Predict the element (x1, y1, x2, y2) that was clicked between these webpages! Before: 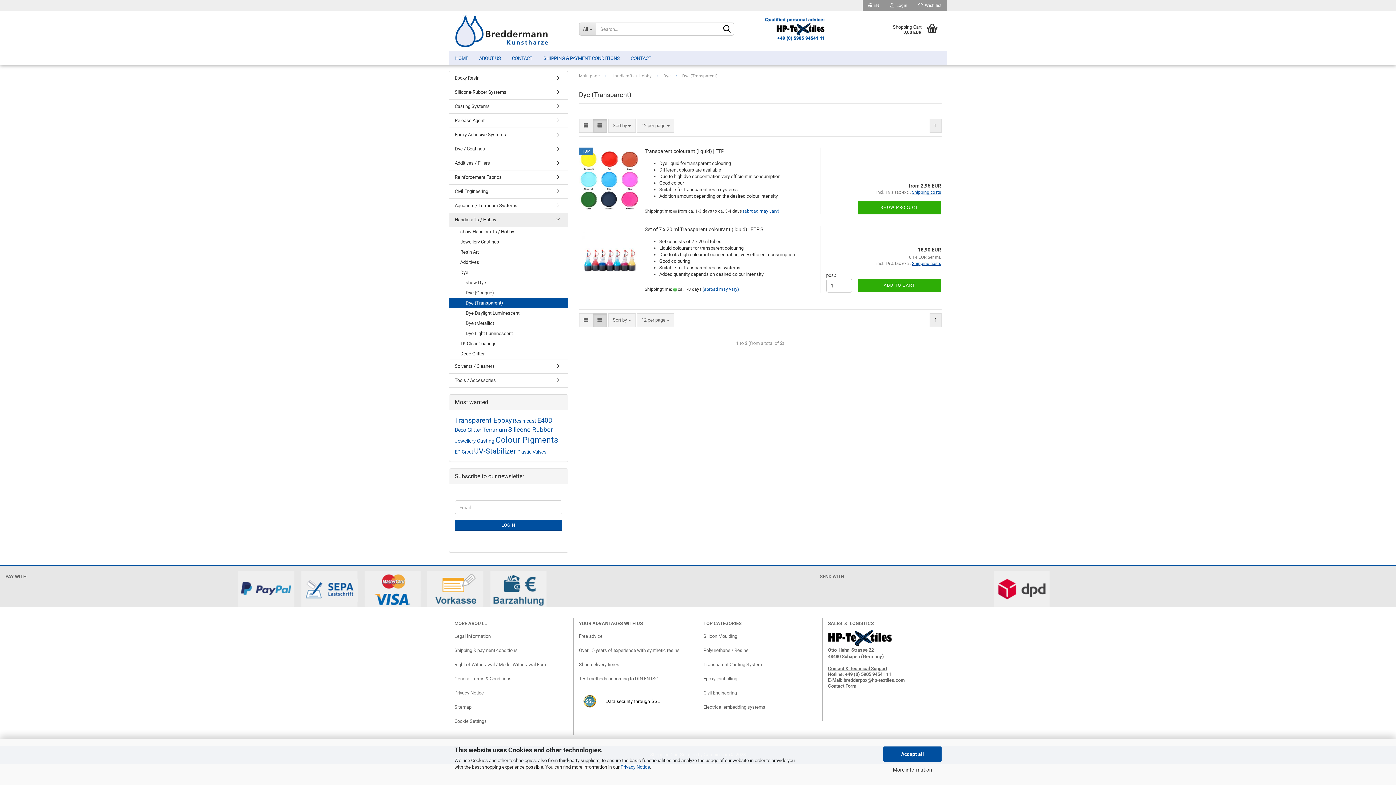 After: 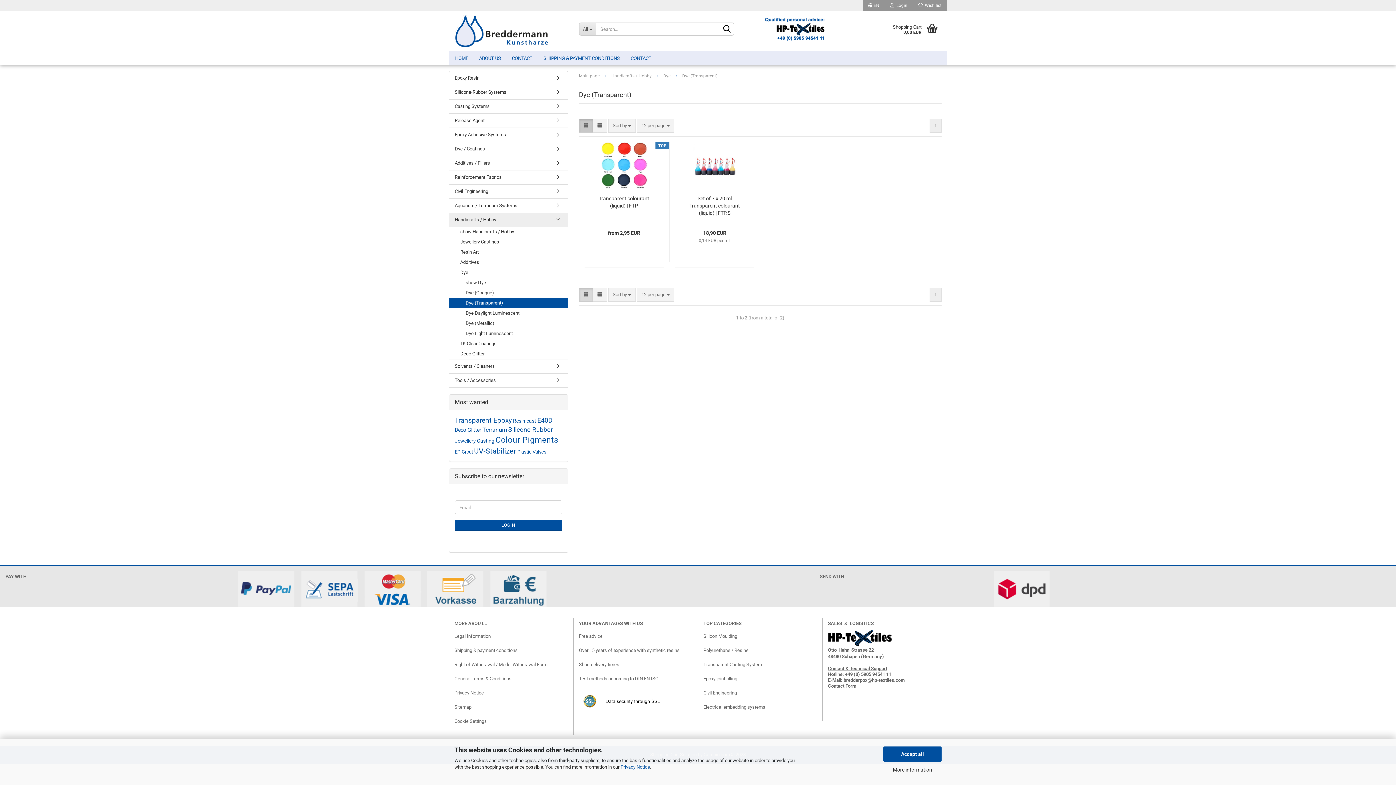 Action: bbox: (579, 118, 593, 132)